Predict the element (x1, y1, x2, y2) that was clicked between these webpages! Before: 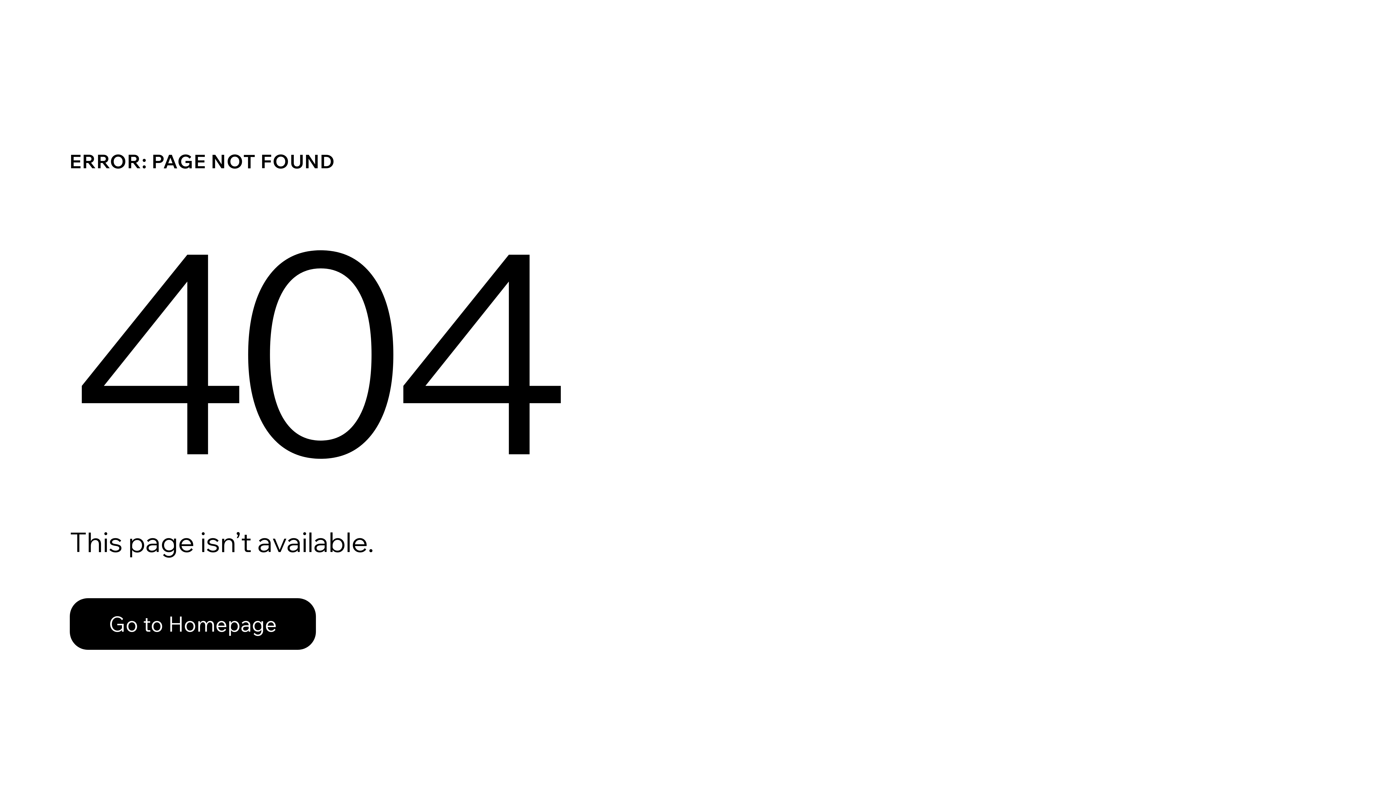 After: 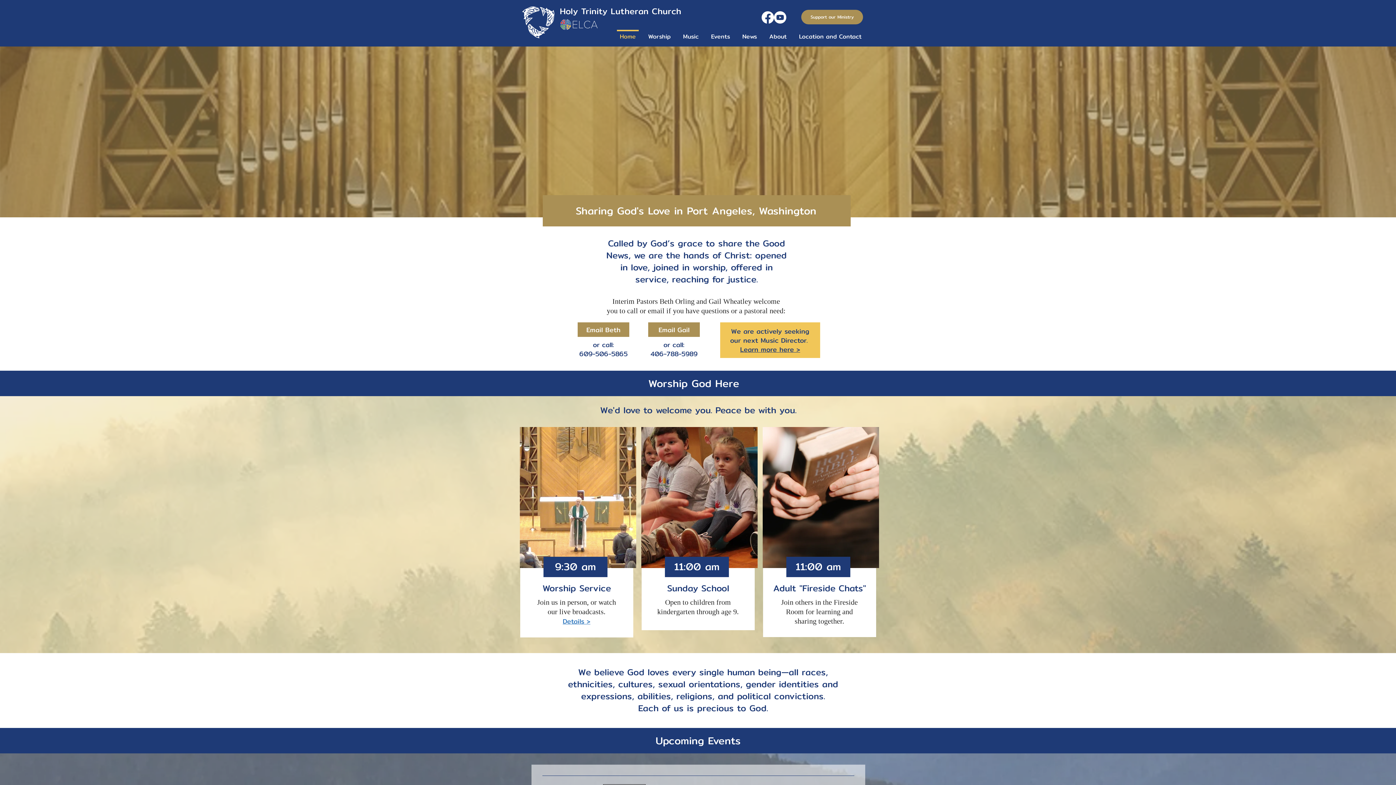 Action: bbox: (69, 582, 768, 659) label: Go to Homepage